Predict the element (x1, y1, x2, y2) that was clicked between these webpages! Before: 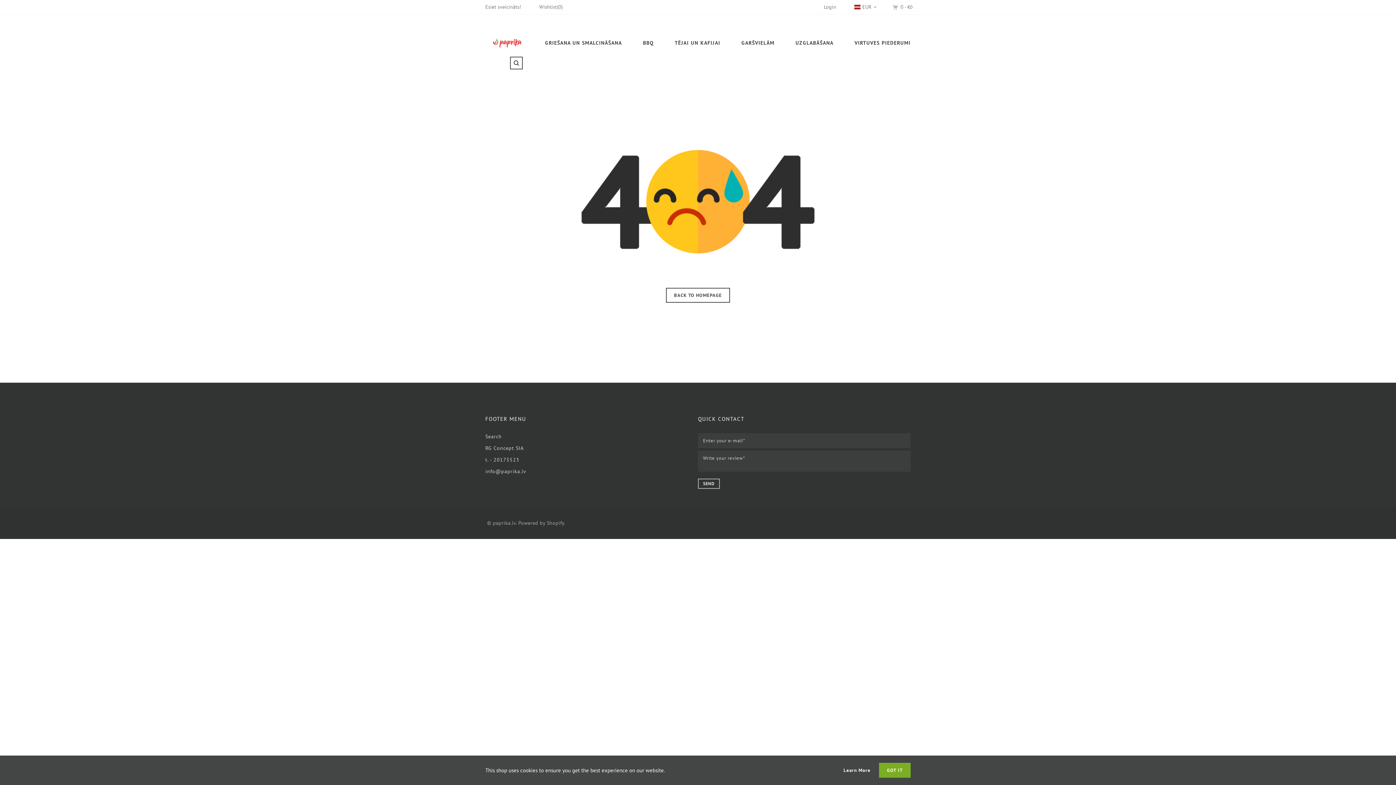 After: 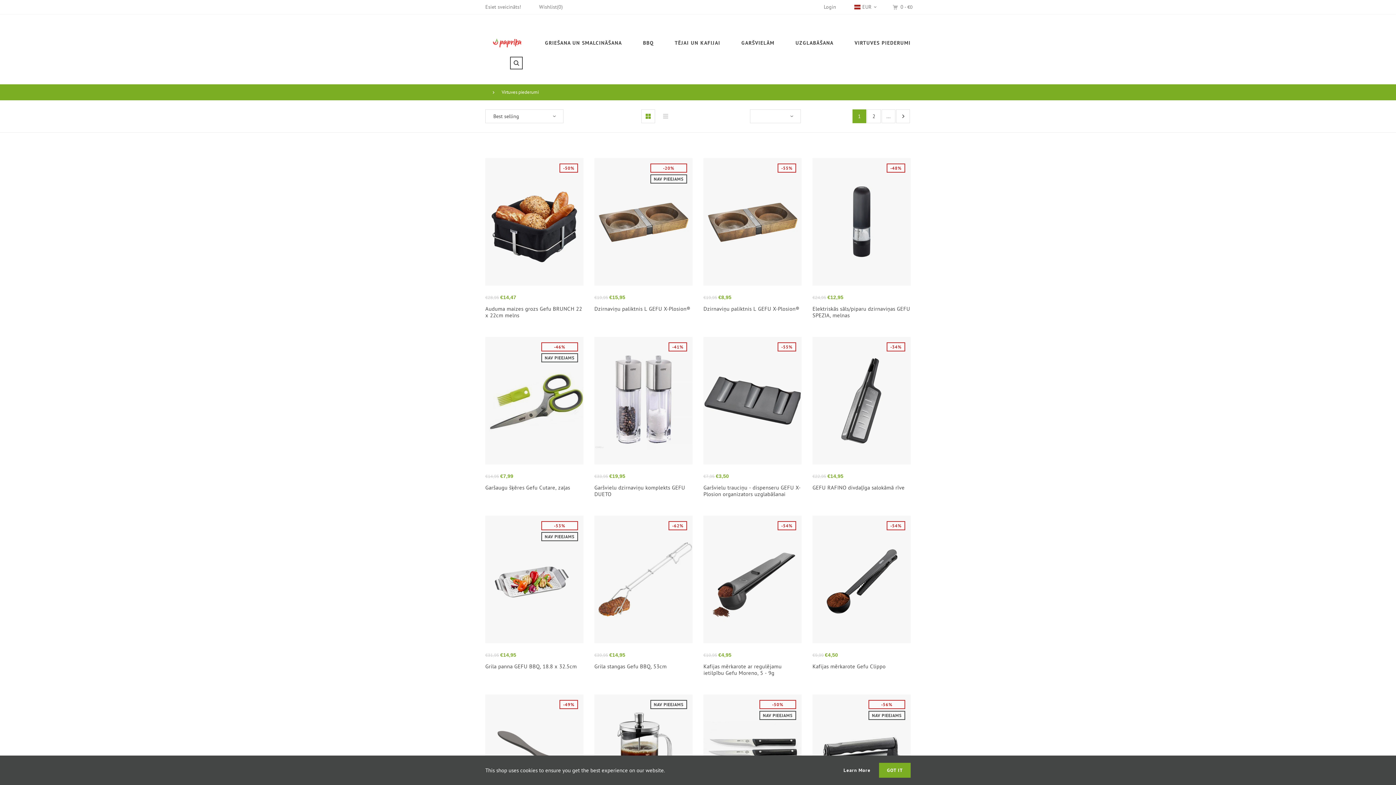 Action: bbox: (844, 34, 910, 51) label: VIRTUVES PIEDERUMI